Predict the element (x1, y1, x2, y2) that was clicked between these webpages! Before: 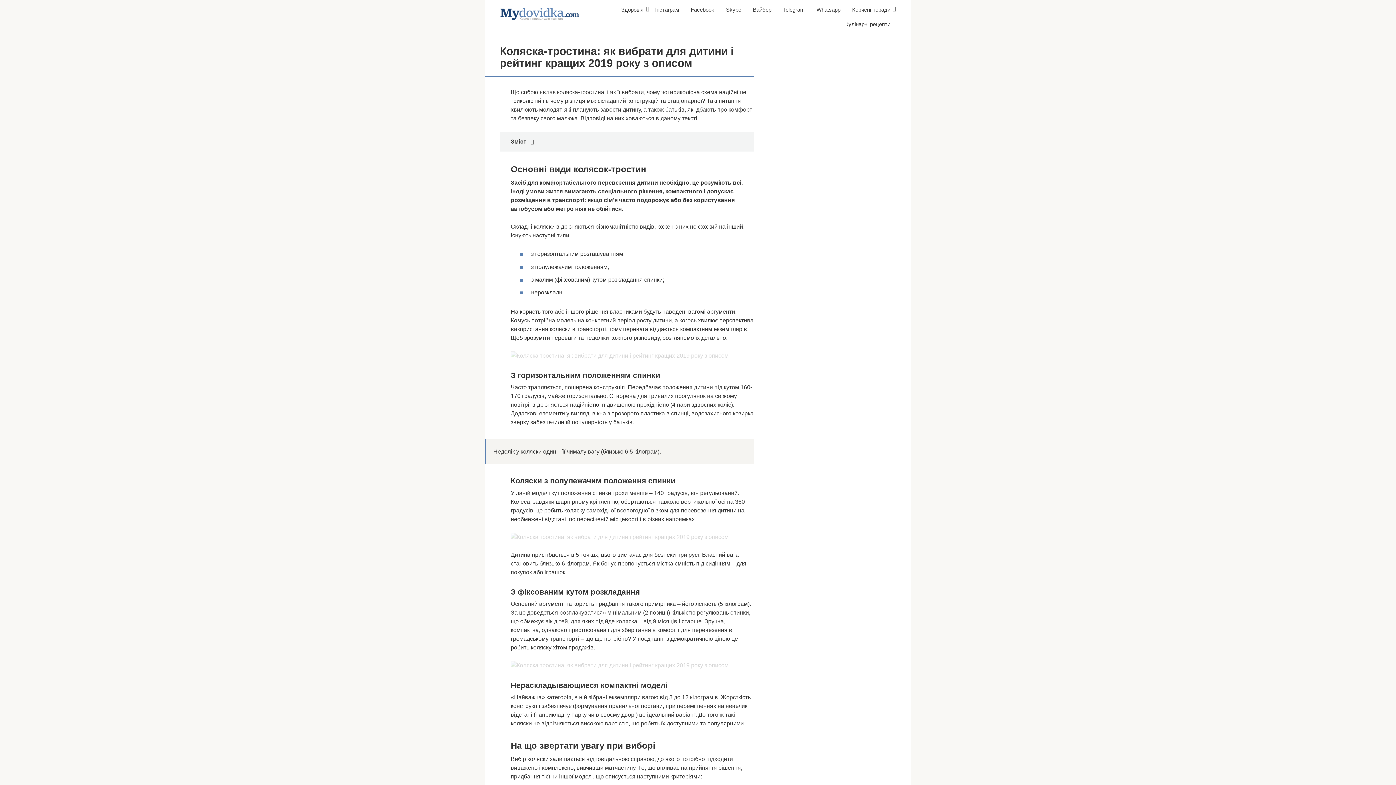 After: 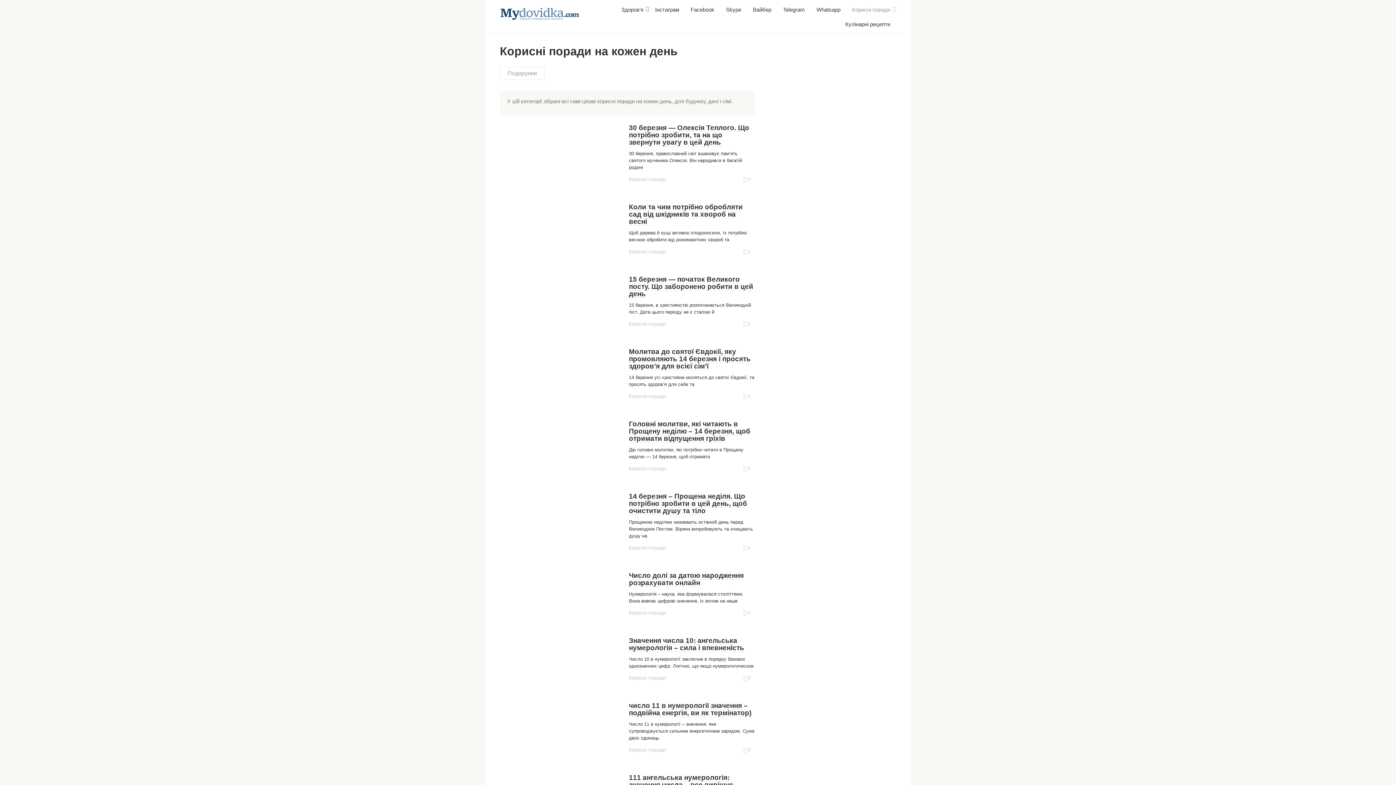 Action: label: Корисні поради bbox: (852, 6, 890, 12)